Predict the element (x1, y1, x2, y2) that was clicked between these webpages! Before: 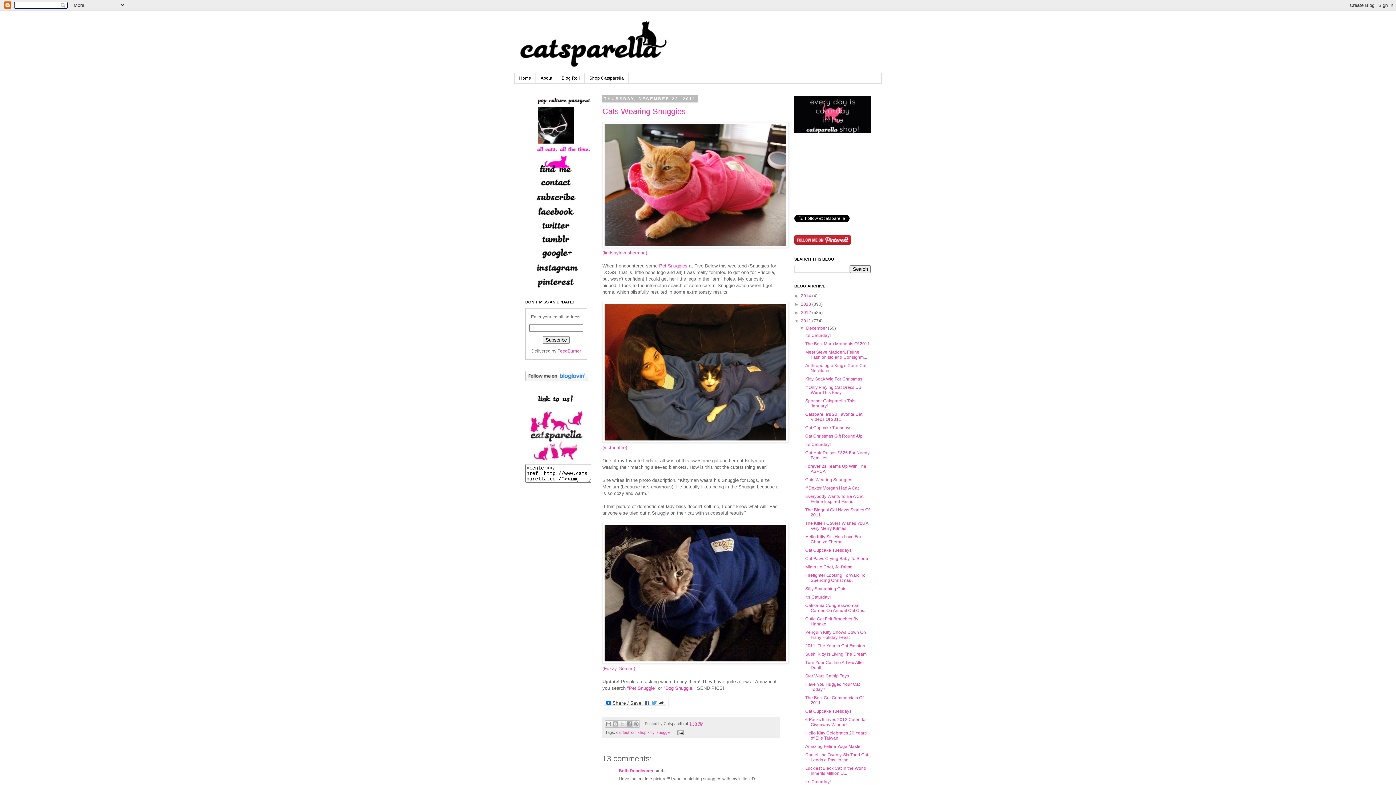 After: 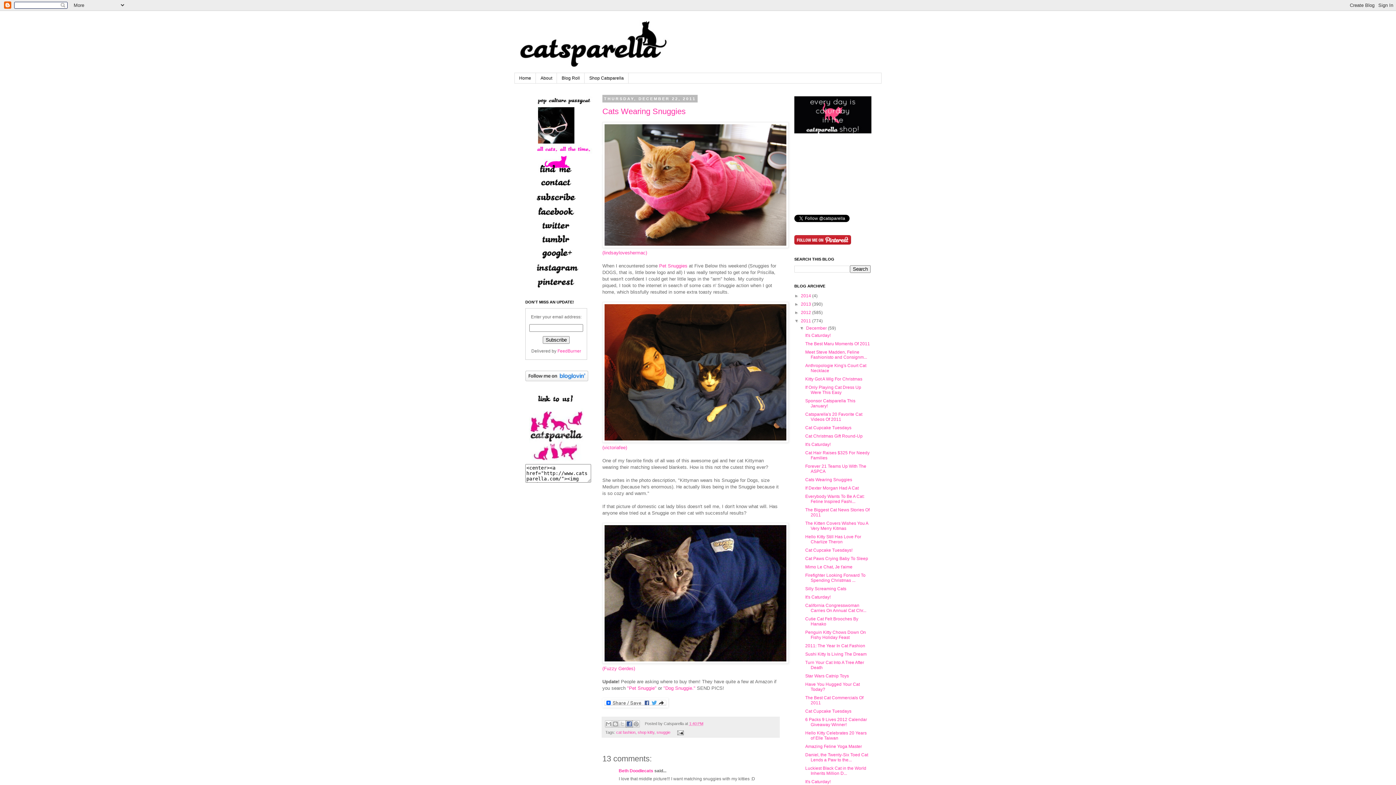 Action: label: Share to Facebook bbox: (625, 720, 633, 728)